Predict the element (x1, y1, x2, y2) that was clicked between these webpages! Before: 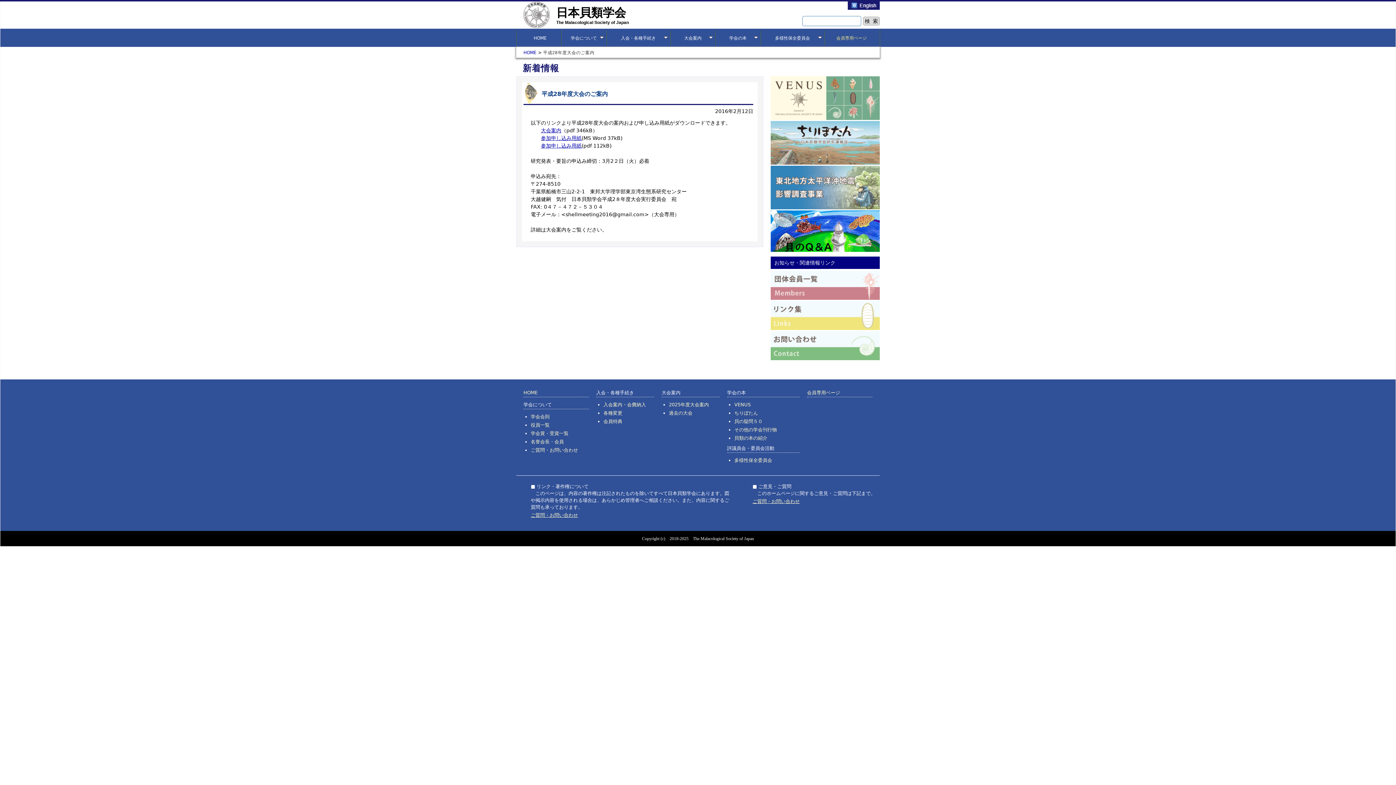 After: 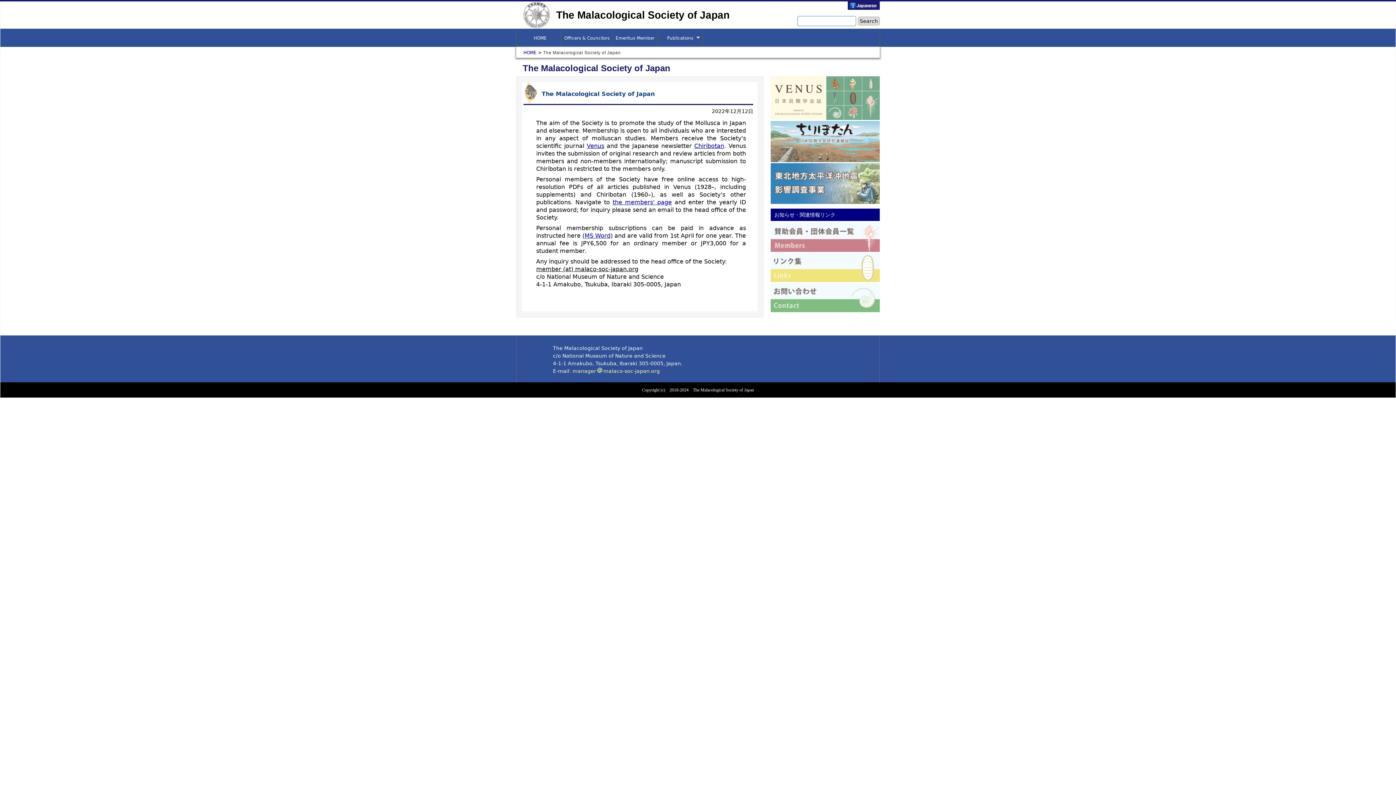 Action: bbox: (848, 4, 880, 11)